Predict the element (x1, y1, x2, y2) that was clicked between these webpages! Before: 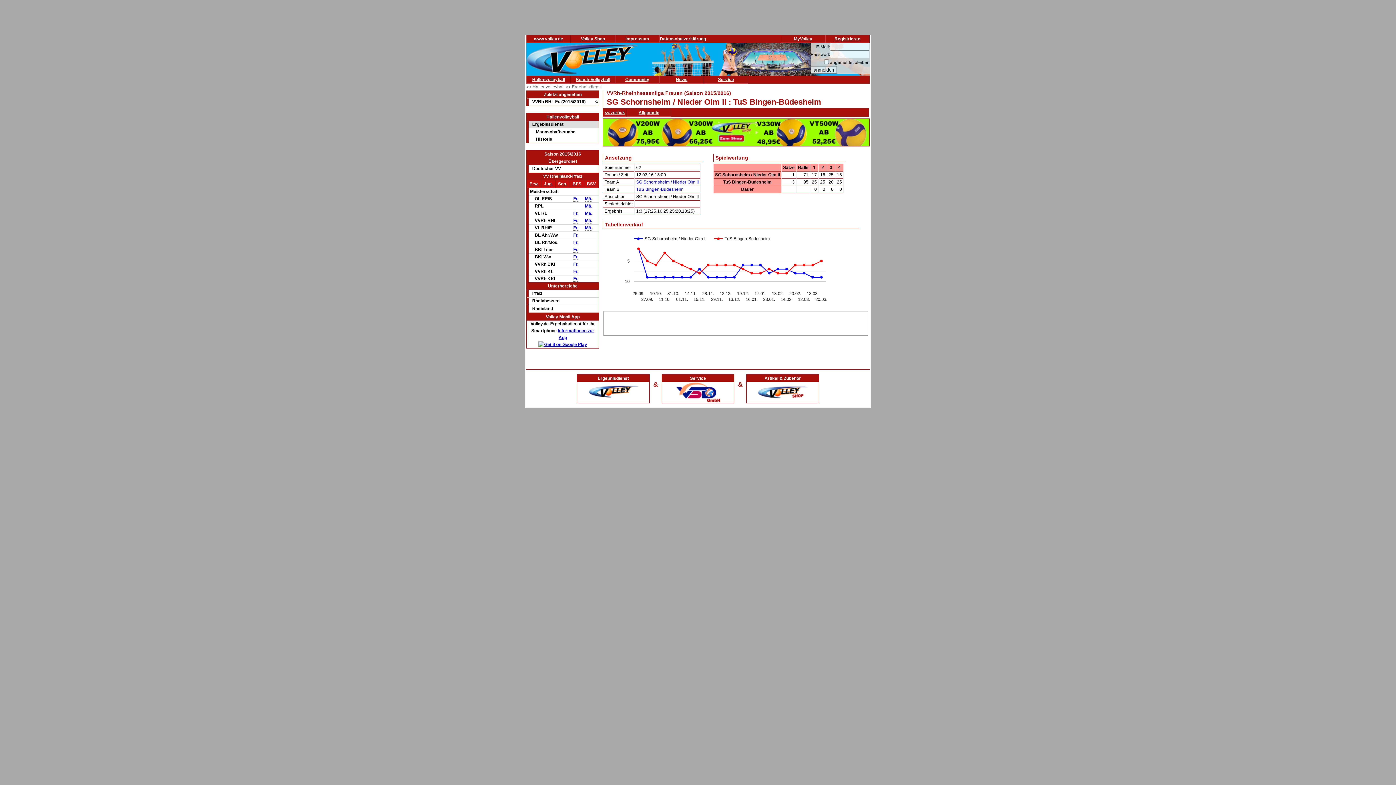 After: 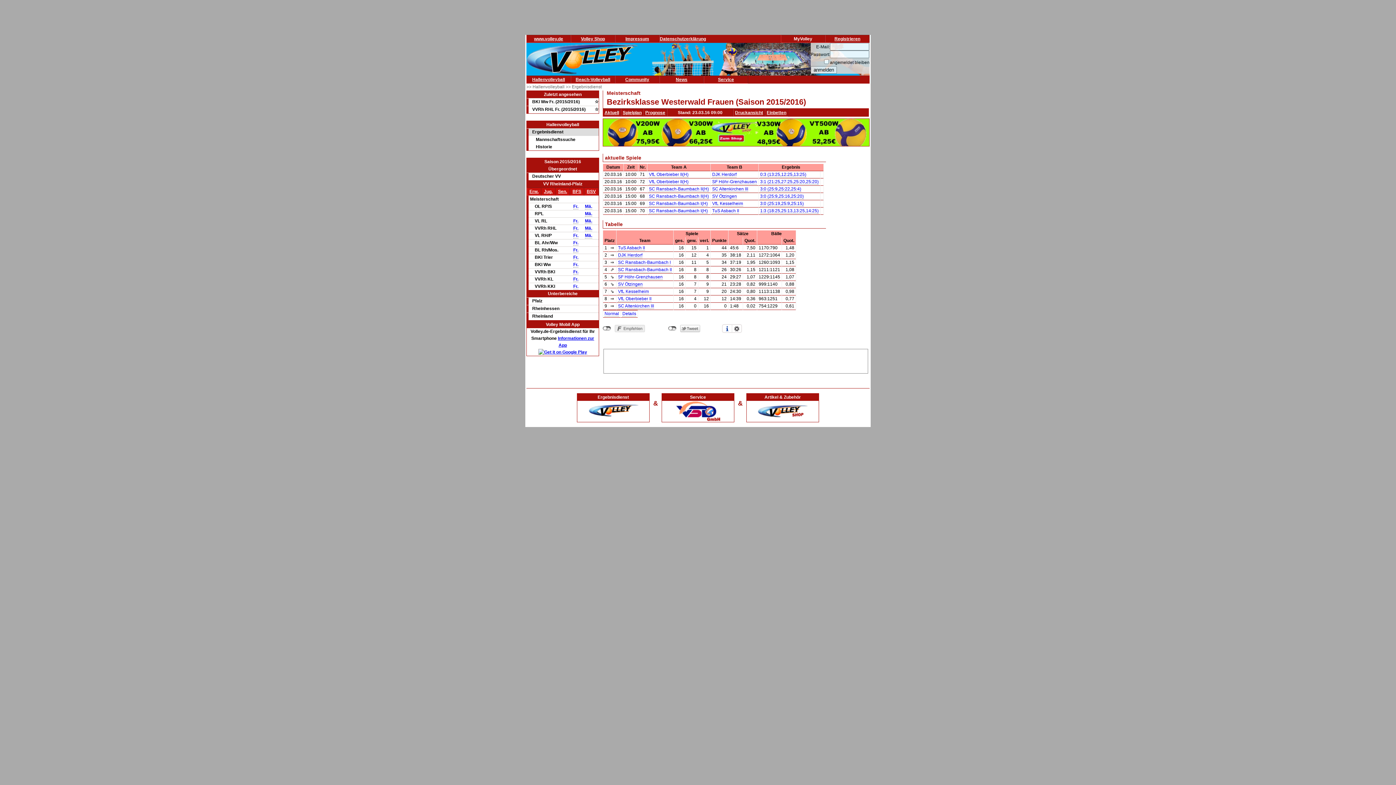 Action: bbox: (573, 254, 578, 260) label: Fr.